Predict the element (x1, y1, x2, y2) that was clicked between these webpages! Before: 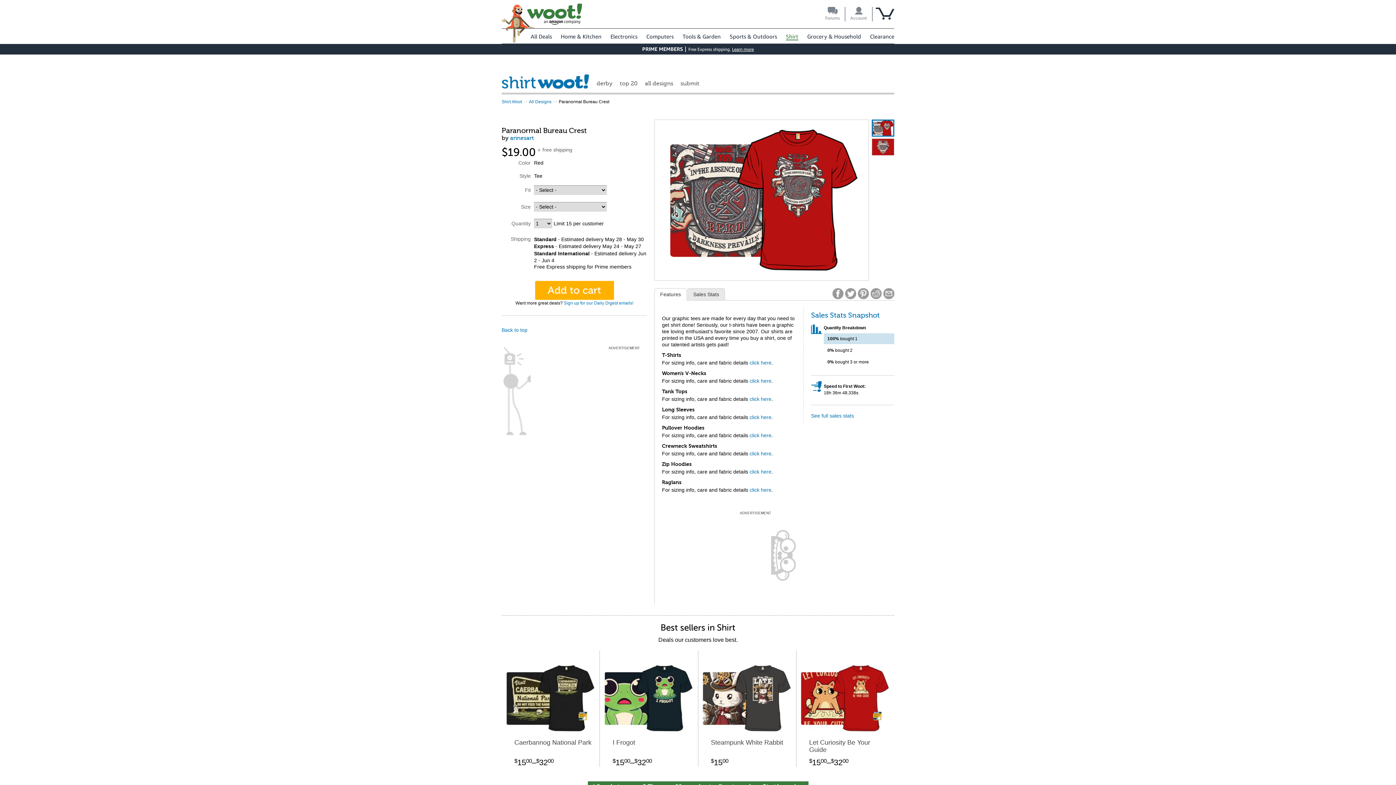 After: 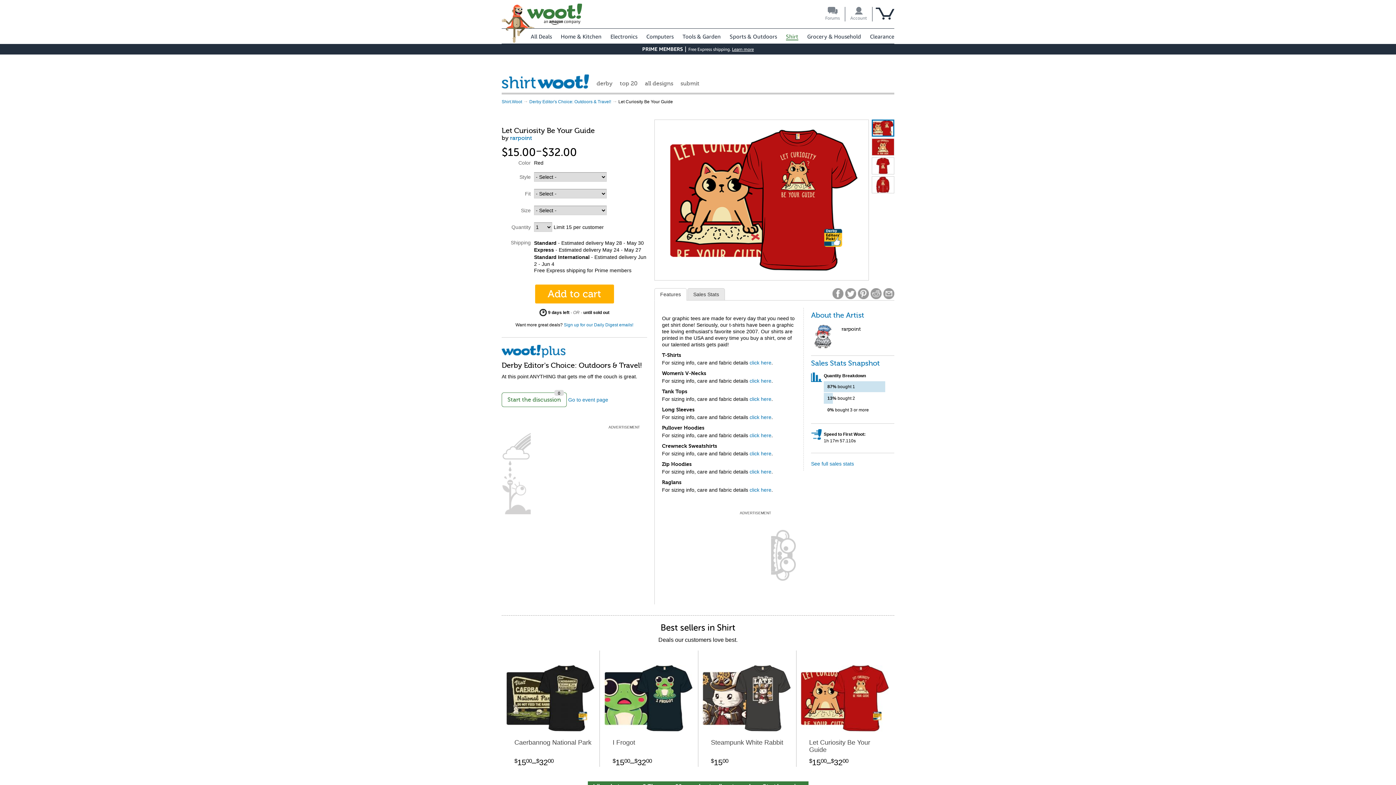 Action: label: Let Curiosity Be Your Guide
$1500–$3200 bbox: (796, 658, 894, 767)